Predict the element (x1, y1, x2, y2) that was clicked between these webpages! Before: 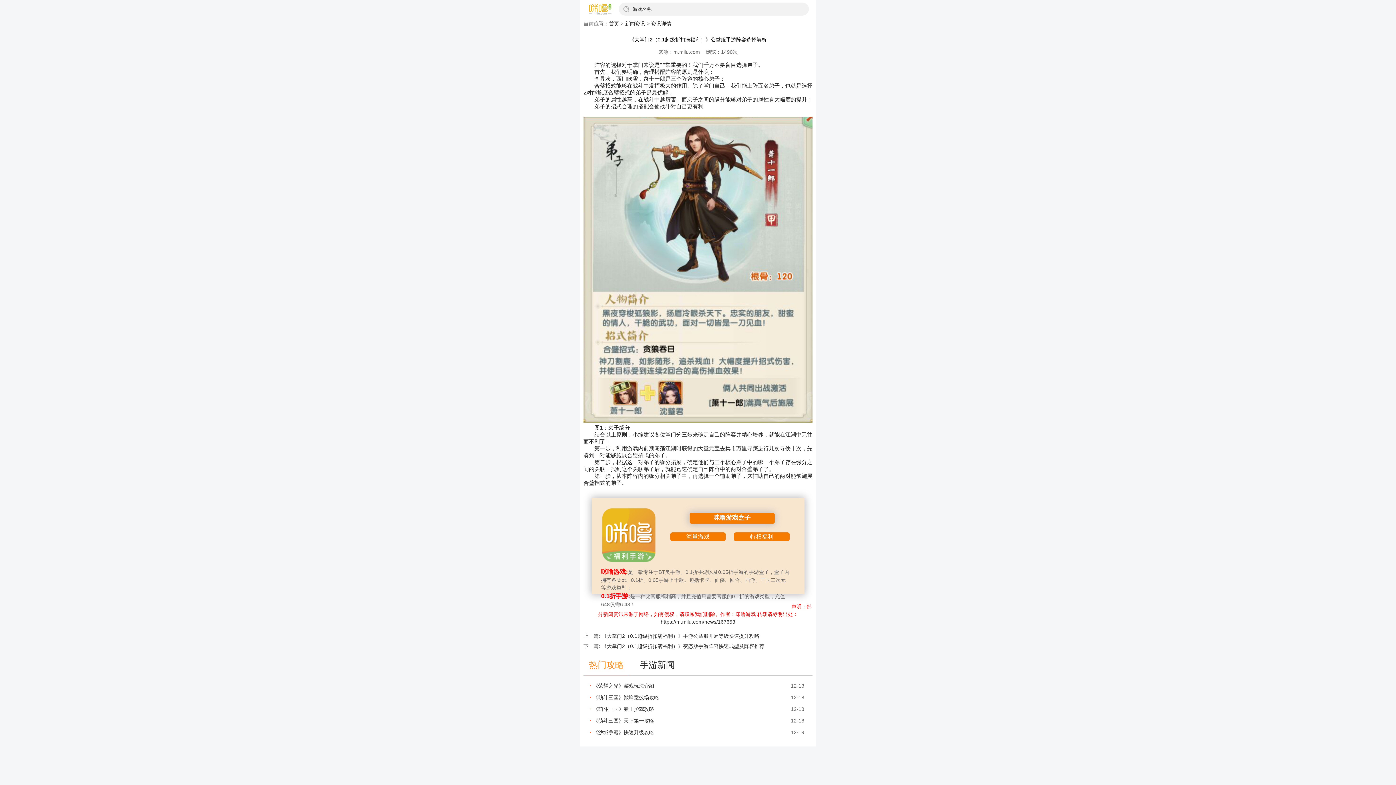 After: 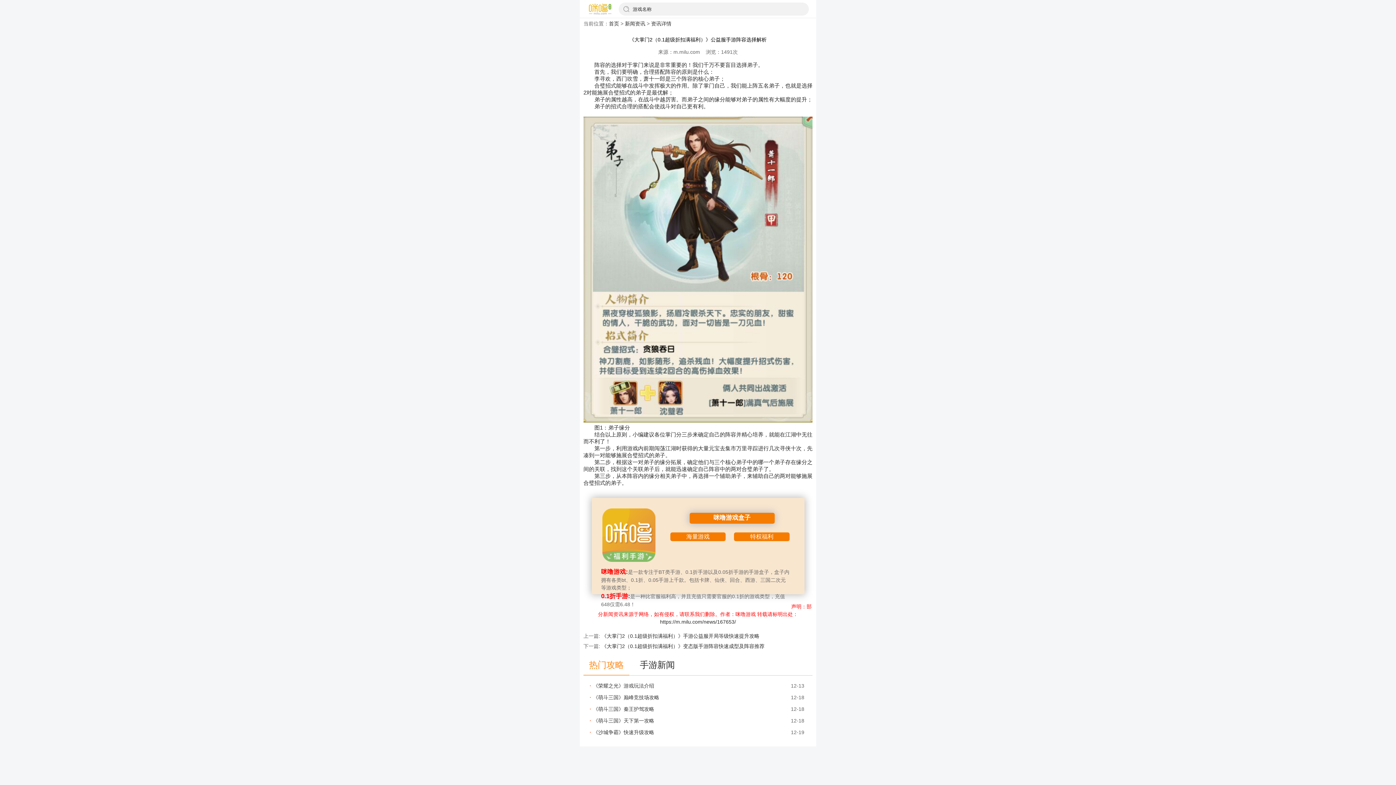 Action: bbox: (651, 20, 671, 26) label: 资讯详情